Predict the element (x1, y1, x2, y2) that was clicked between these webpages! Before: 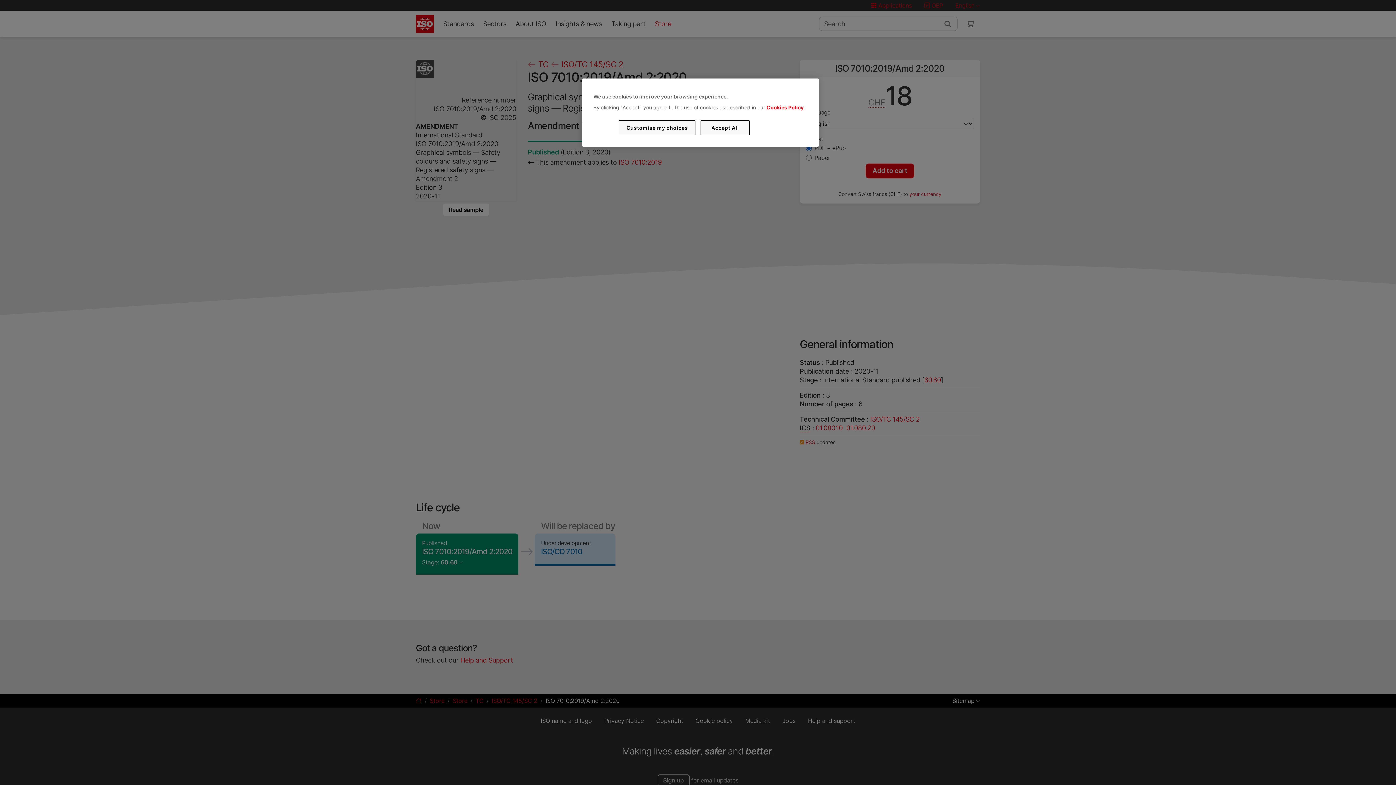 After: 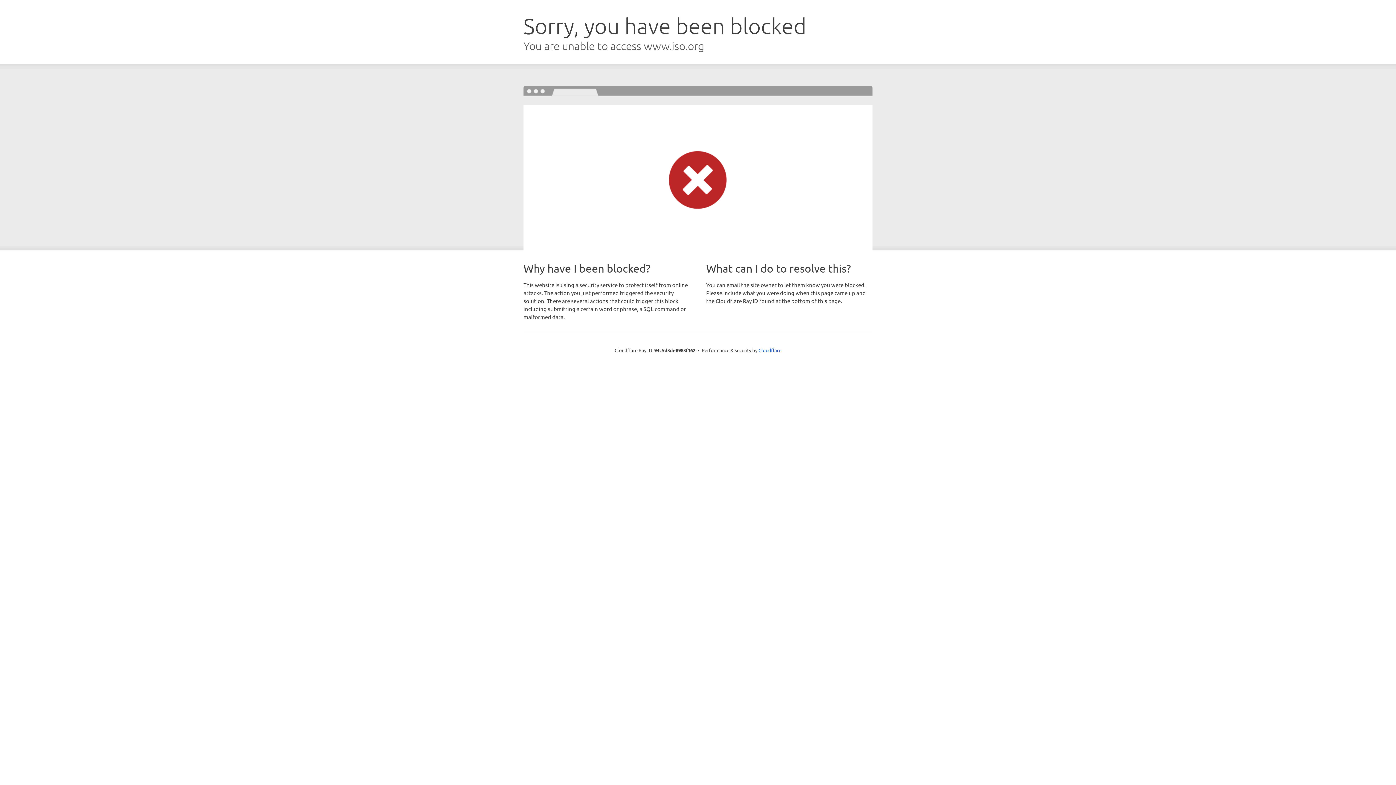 Action: bbox: (766, 104, 803, 110) label: Cookies Policy